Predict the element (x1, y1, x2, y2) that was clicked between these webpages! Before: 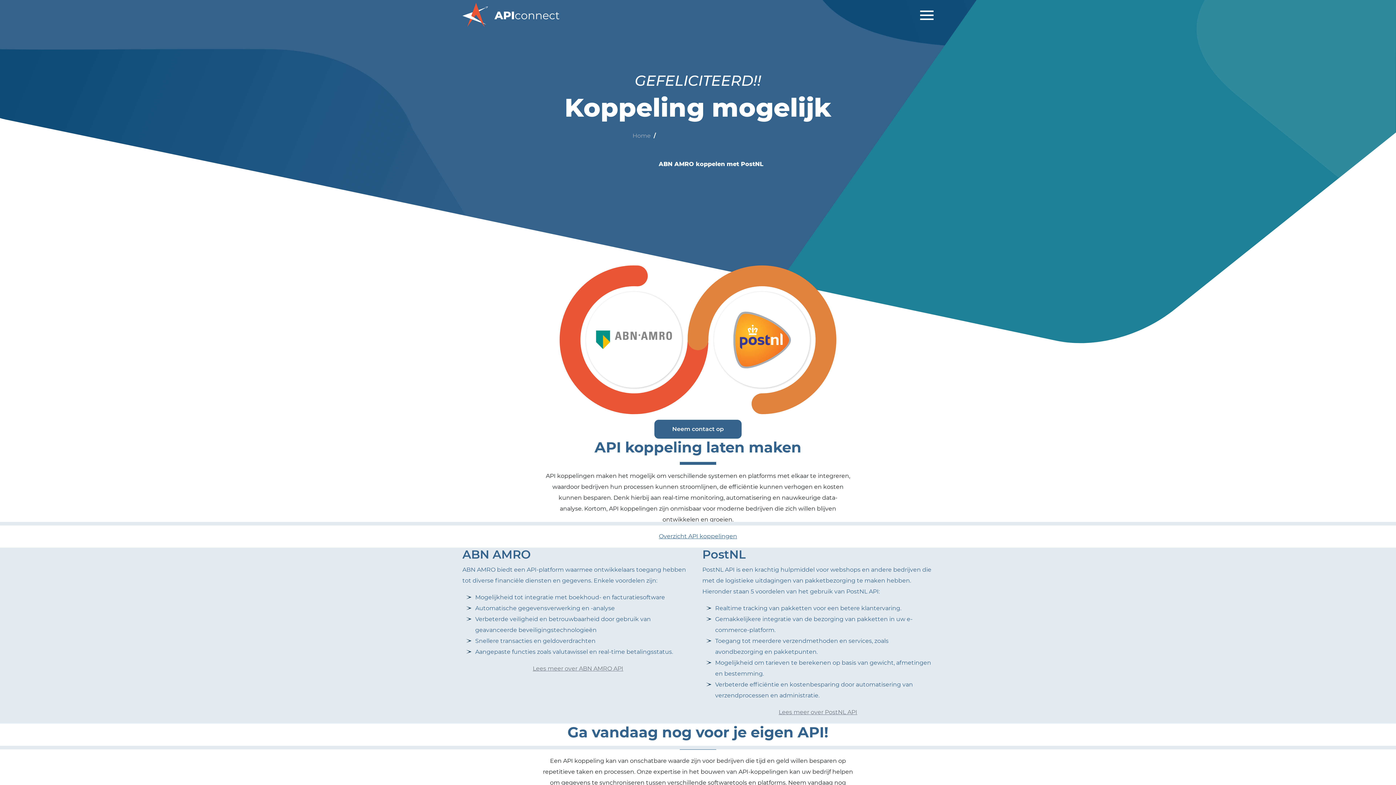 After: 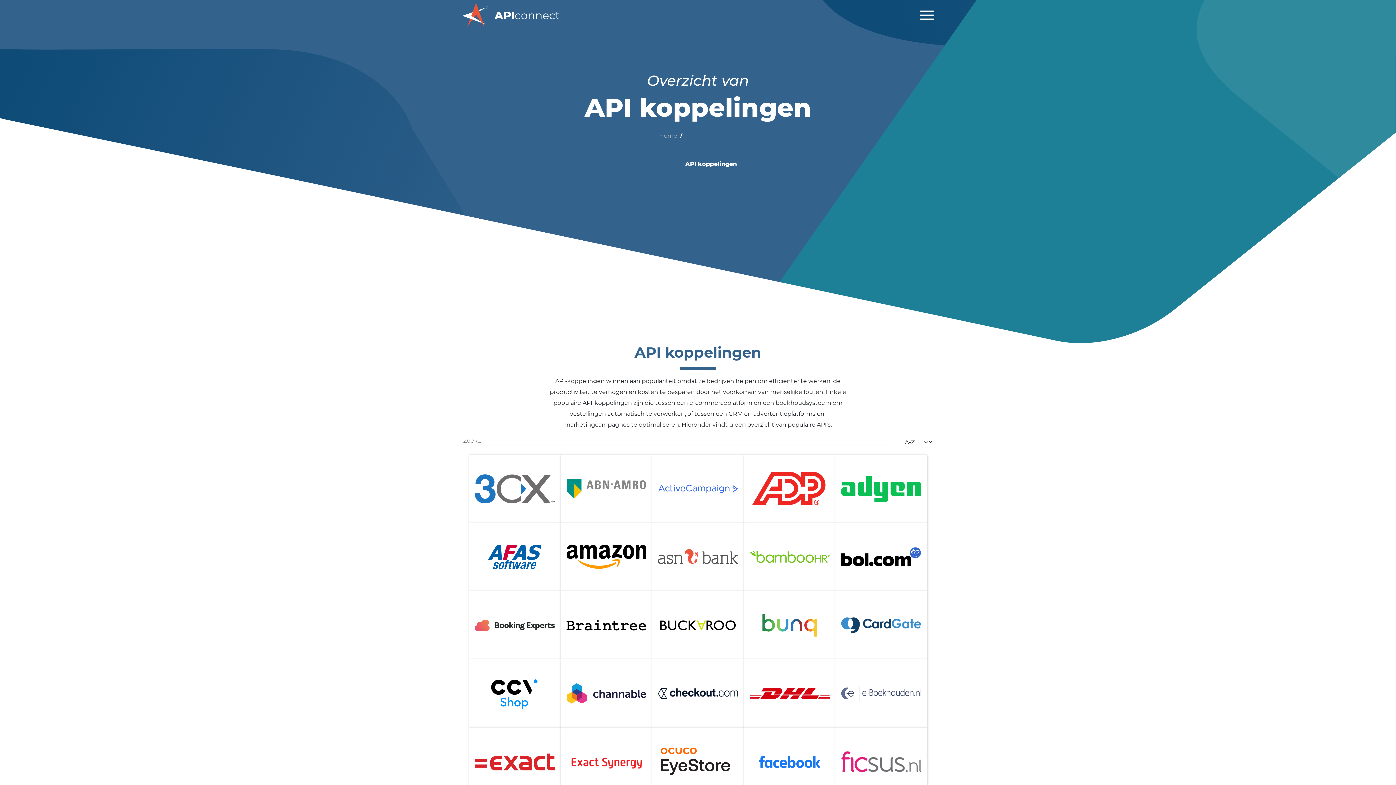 Action: bbox: (659, 533, 737, 540) label: Overzicht API koppelingen